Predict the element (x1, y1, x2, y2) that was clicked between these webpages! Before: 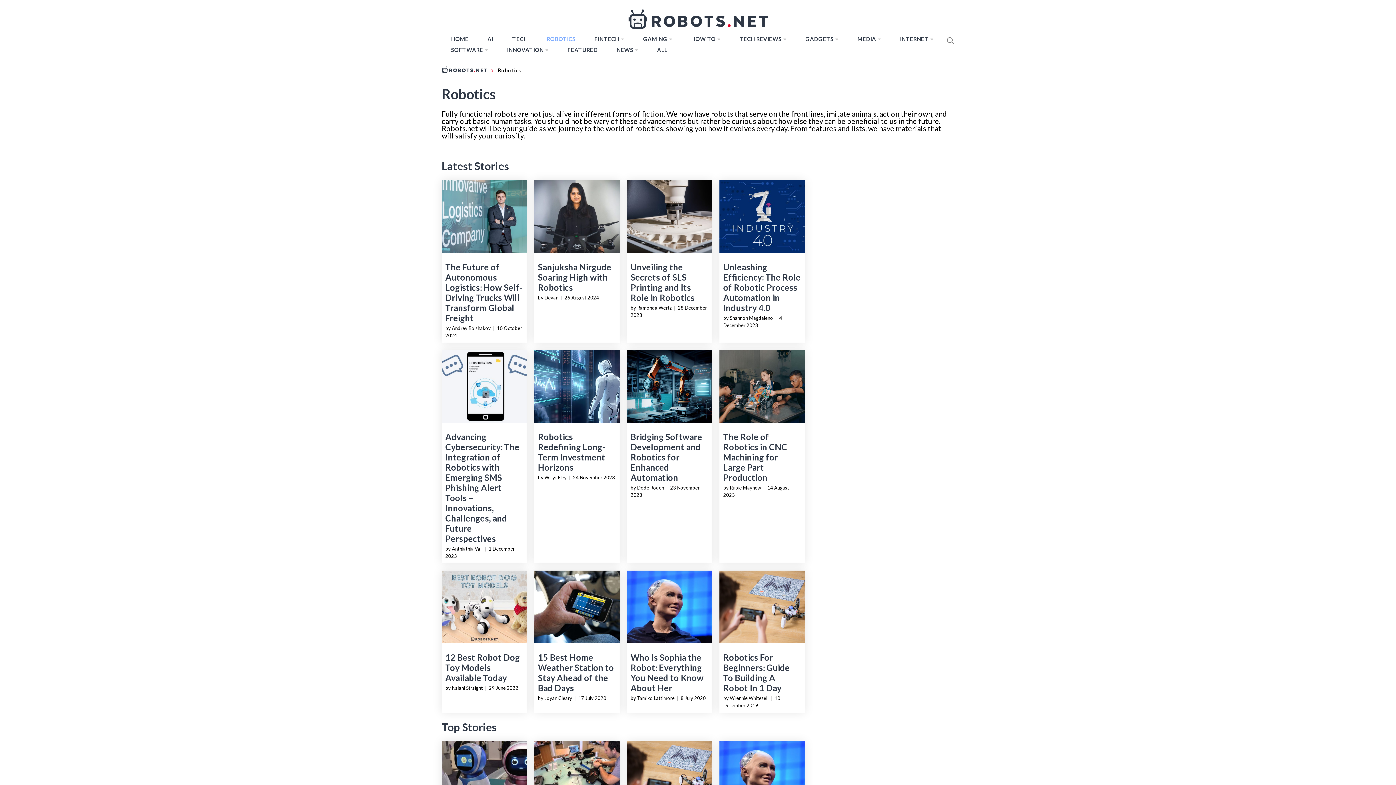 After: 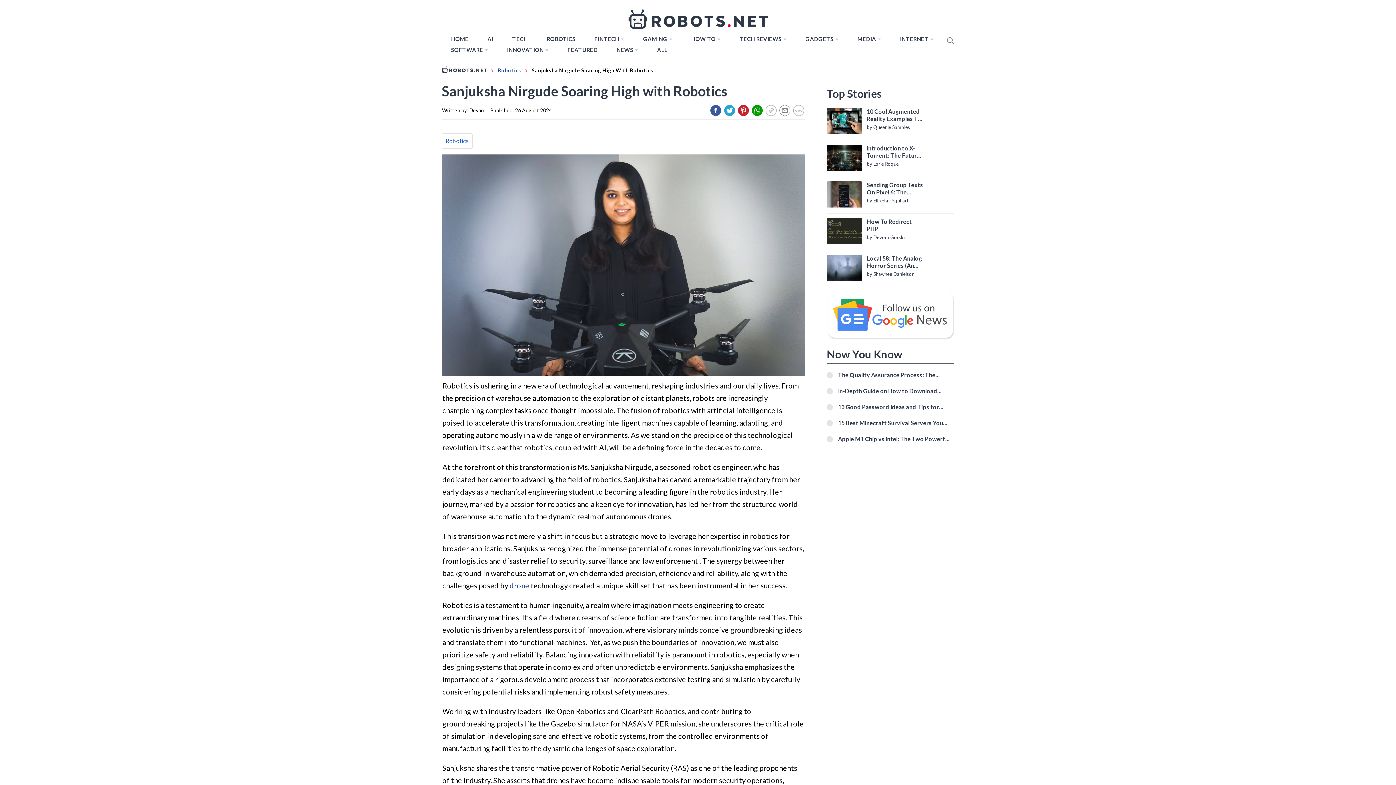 Action: bbox: (534, 245, 619, 254)